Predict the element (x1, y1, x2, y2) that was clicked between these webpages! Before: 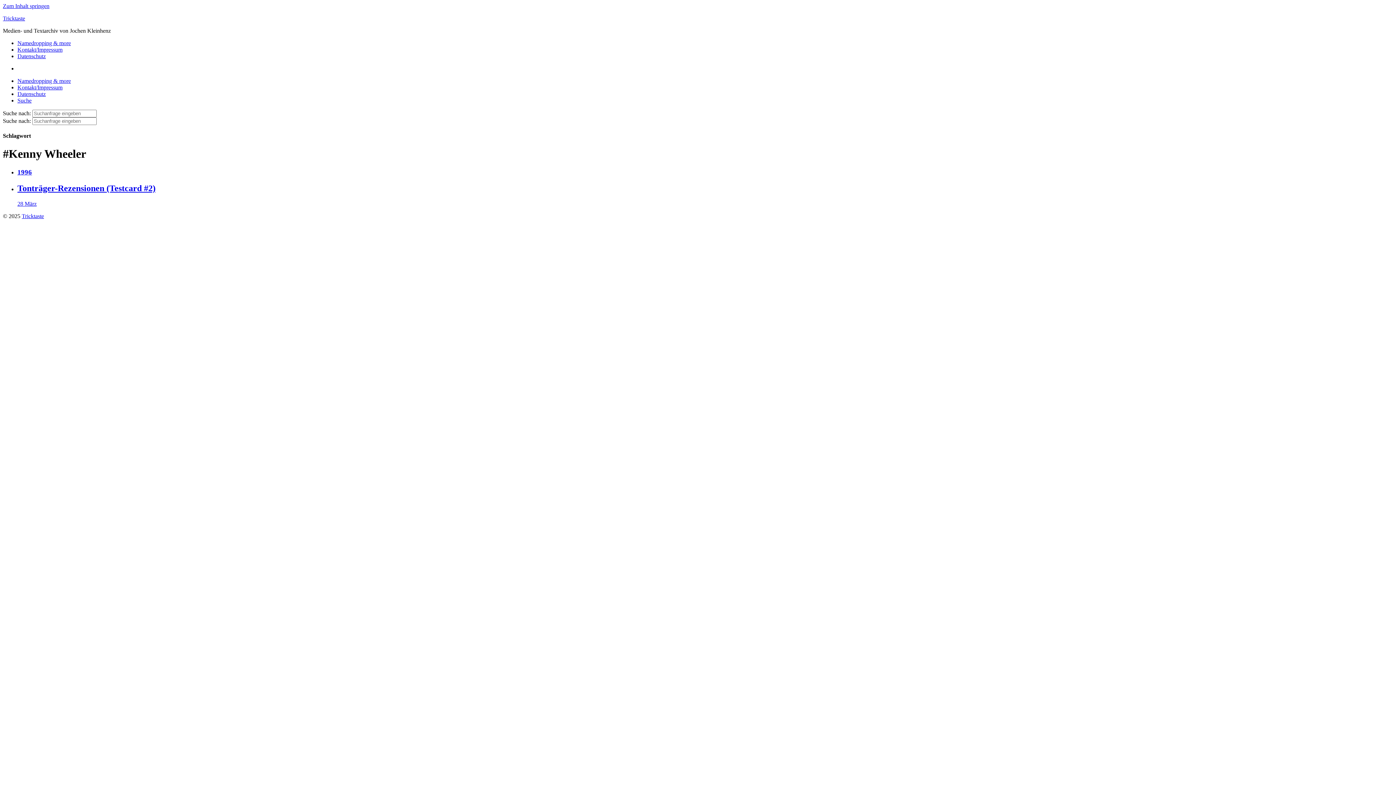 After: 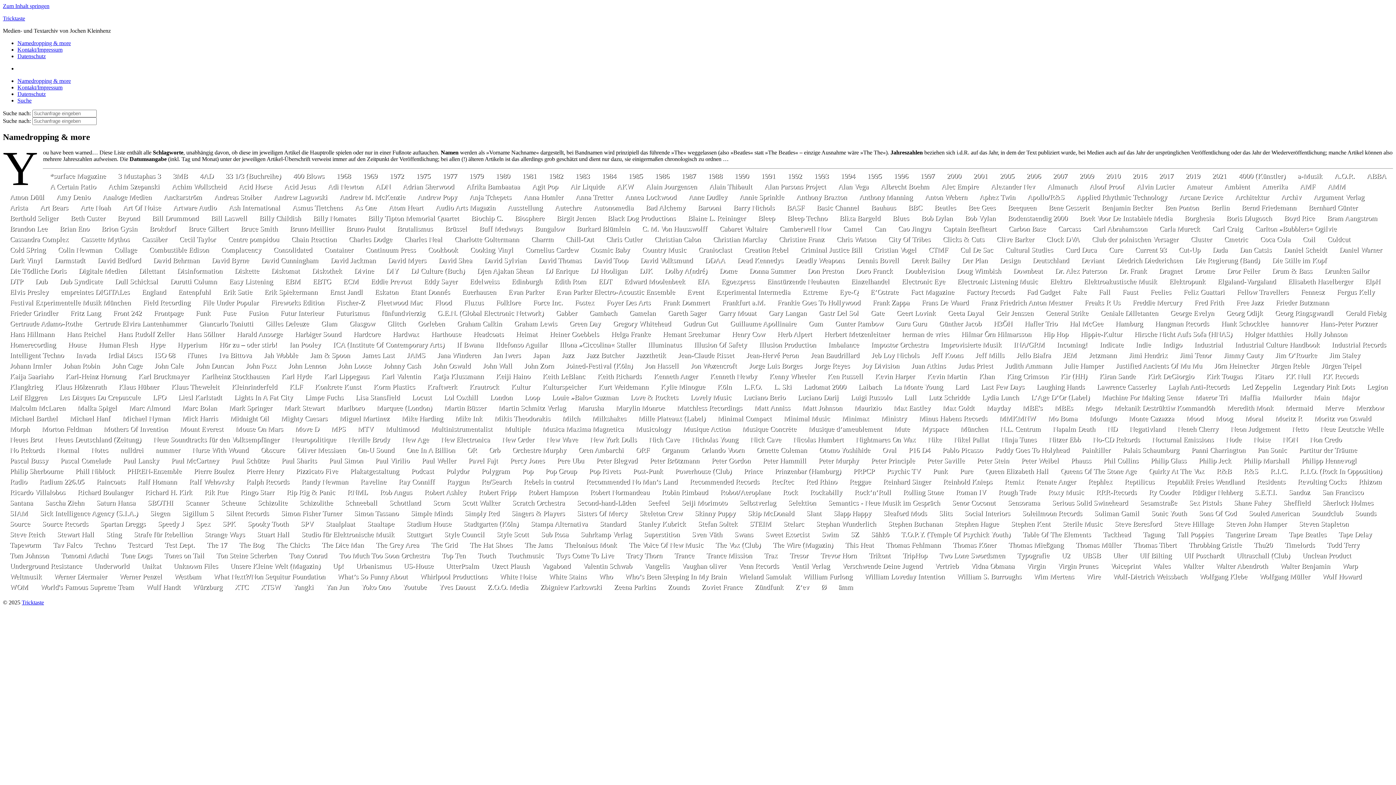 Action: label: Namedropping & more bbox: (17, 77, 70, 84)